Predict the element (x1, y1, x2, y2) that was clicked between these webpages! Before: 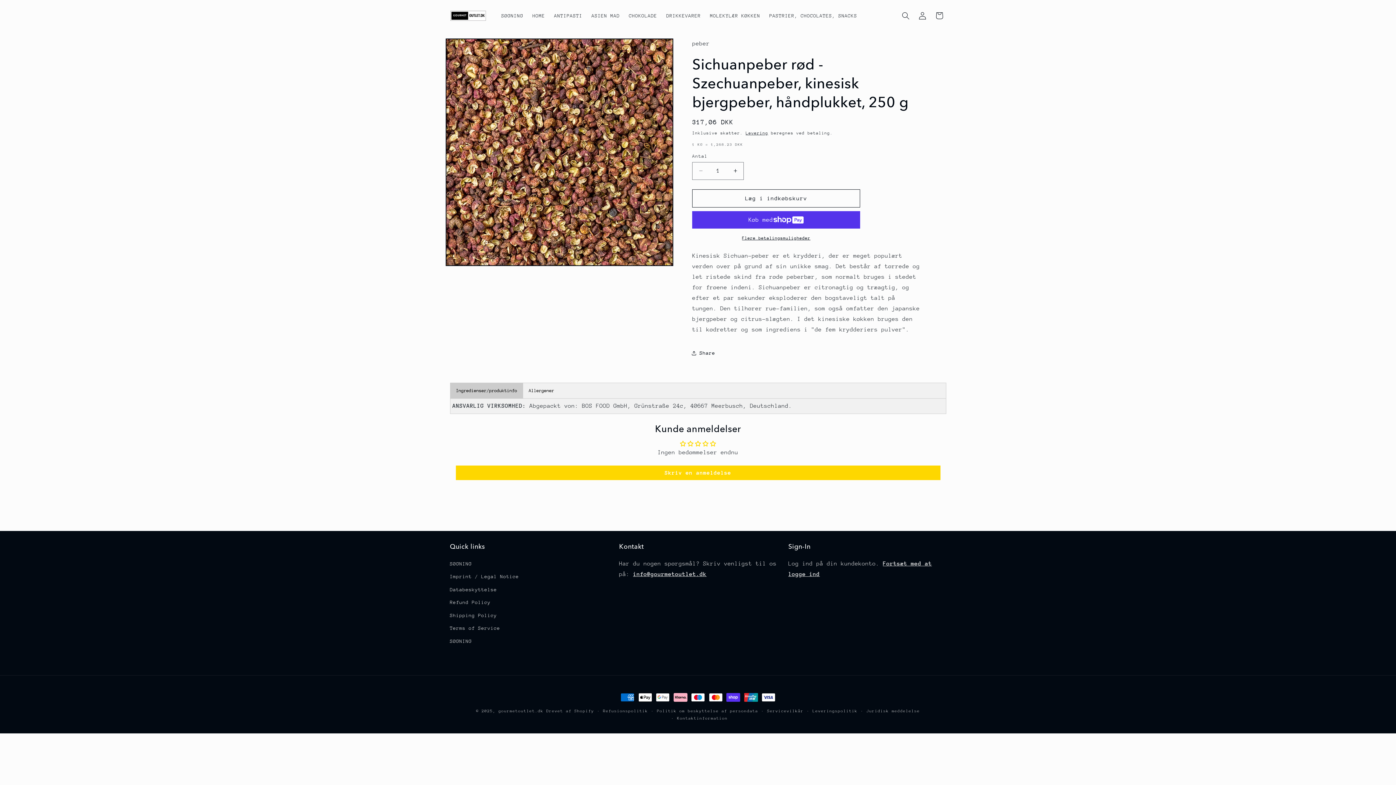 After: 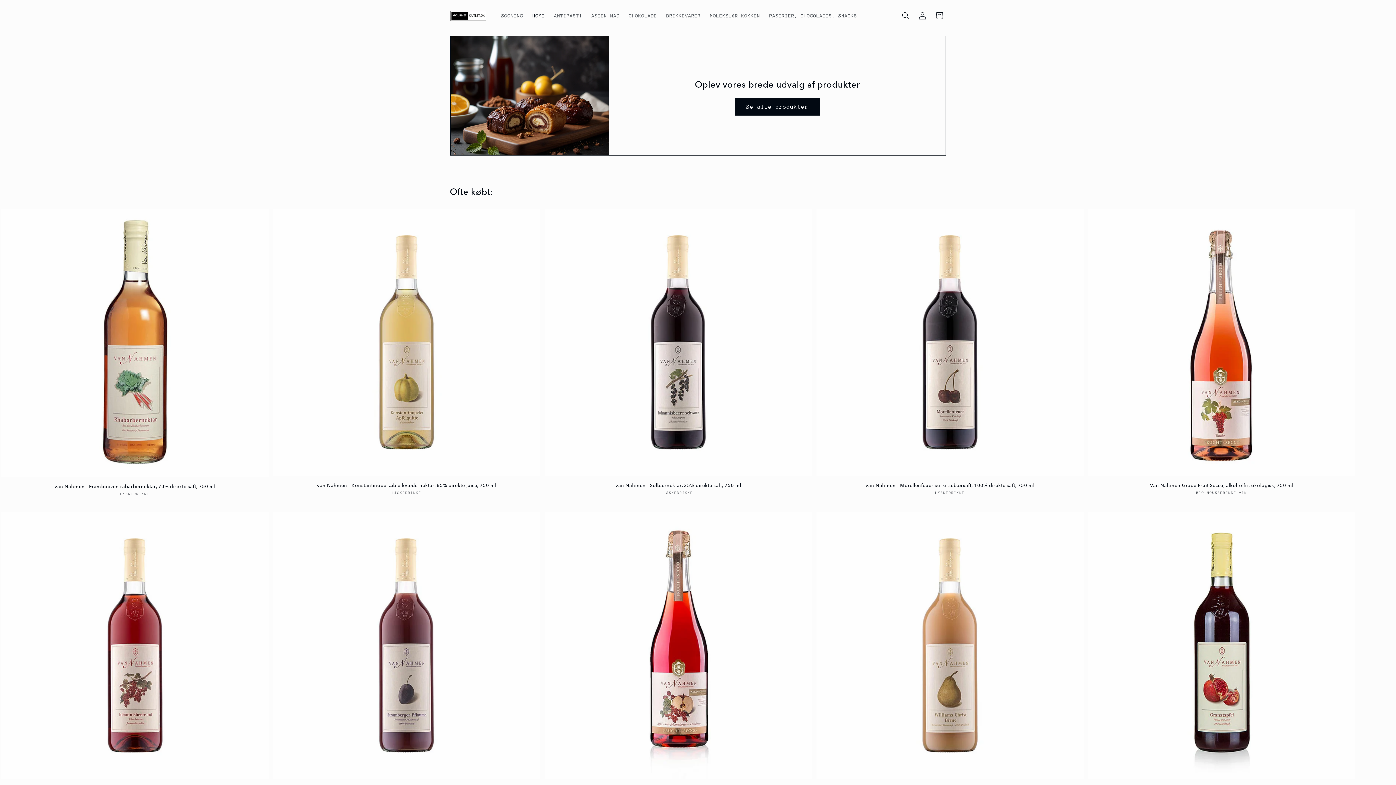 Action: label: gourmetoutlet.dk bbox: (498, 709, 543, 713)